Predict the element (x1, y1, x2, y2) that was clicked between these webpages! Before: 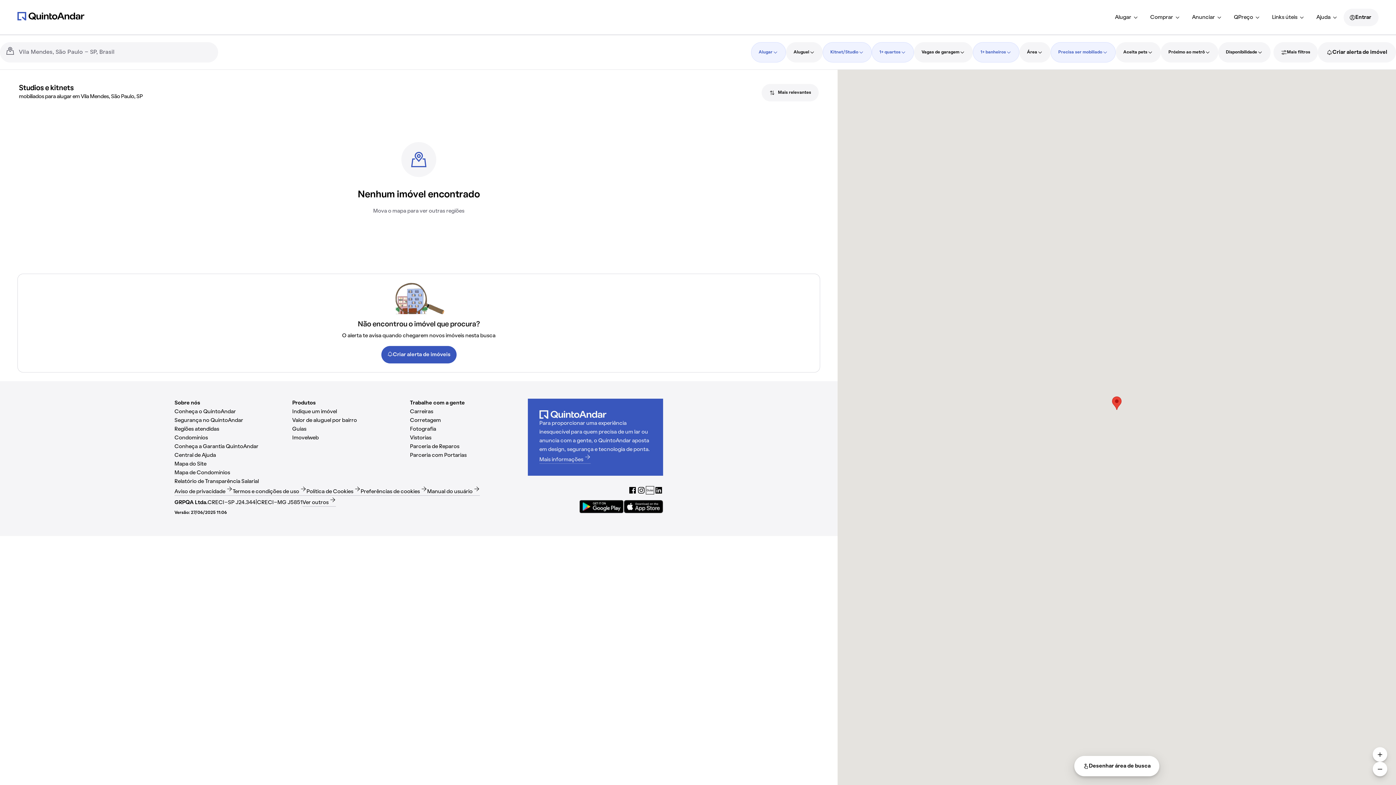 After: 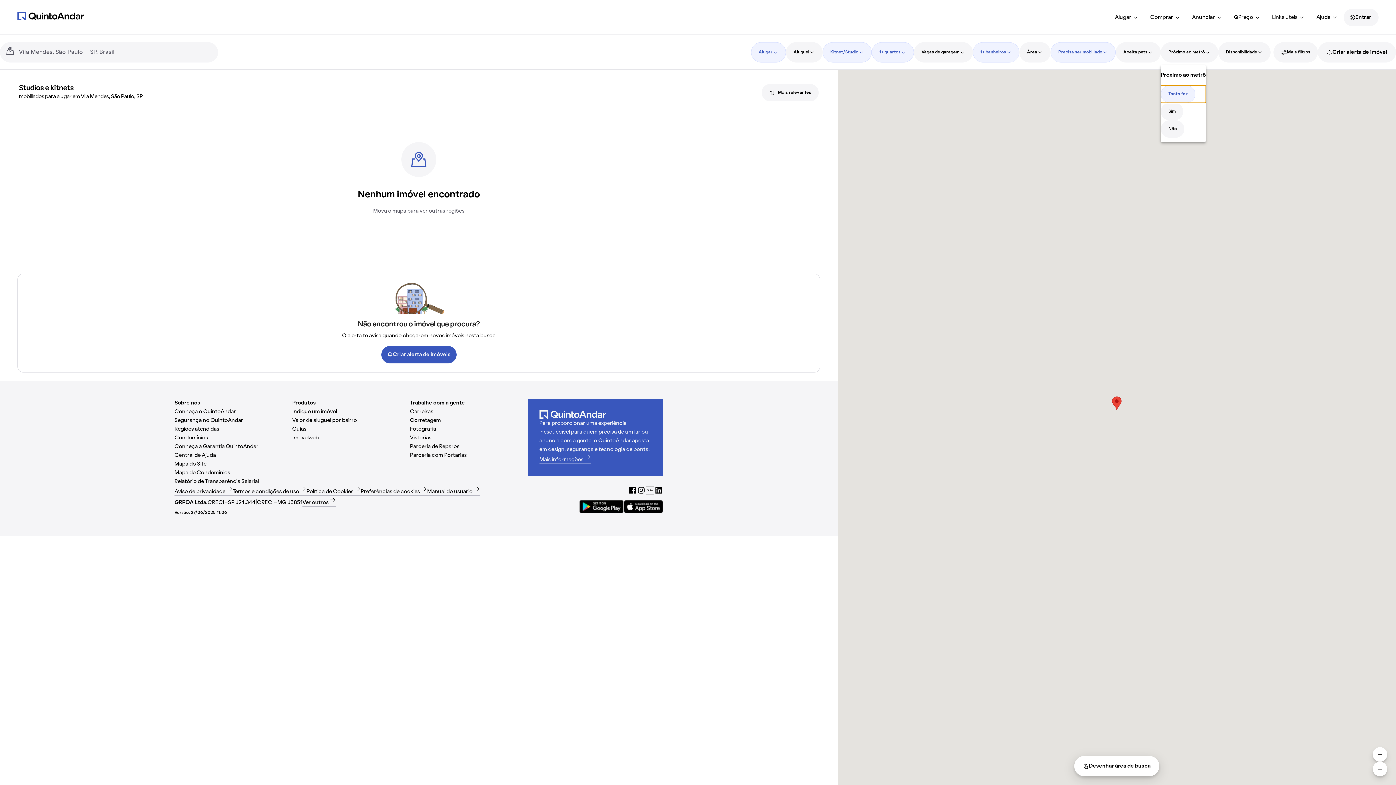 Action: bbox: (1161, 42, 1218, 62) label: Próximo ao metrô, filtrar